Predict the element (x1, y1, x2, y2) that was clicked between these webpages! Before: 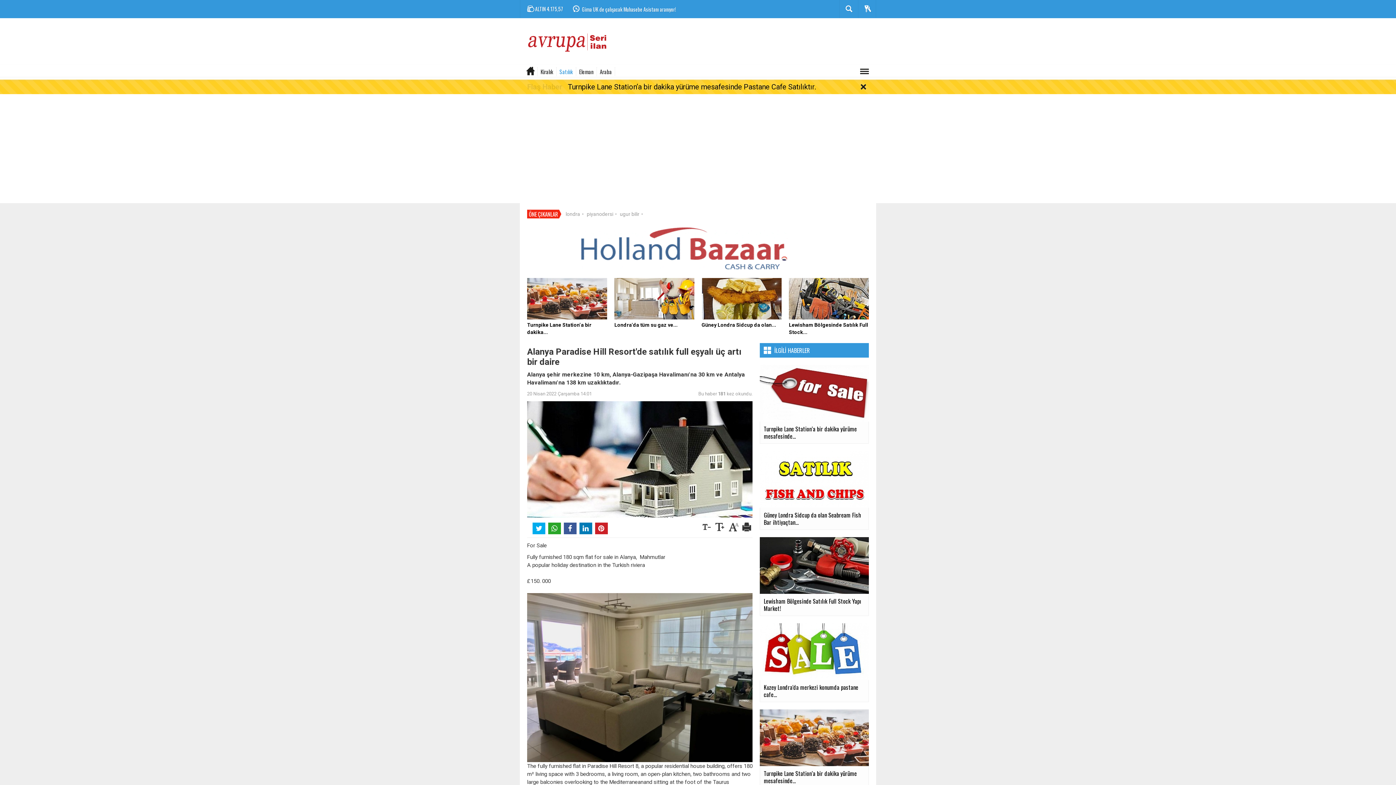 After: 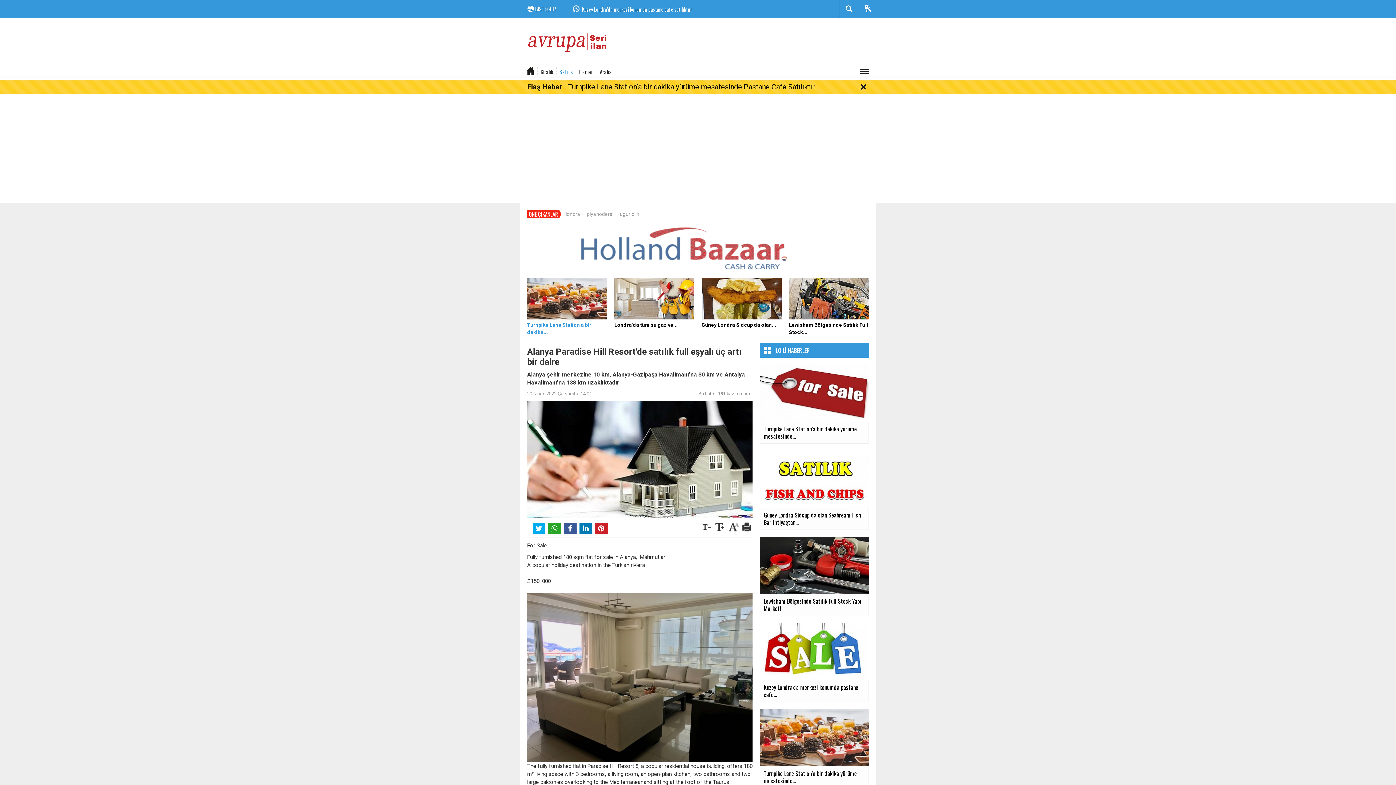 Action: label: Turnpike Lane Station’a bir dakika... bbox: (527, 295, 607, 336)